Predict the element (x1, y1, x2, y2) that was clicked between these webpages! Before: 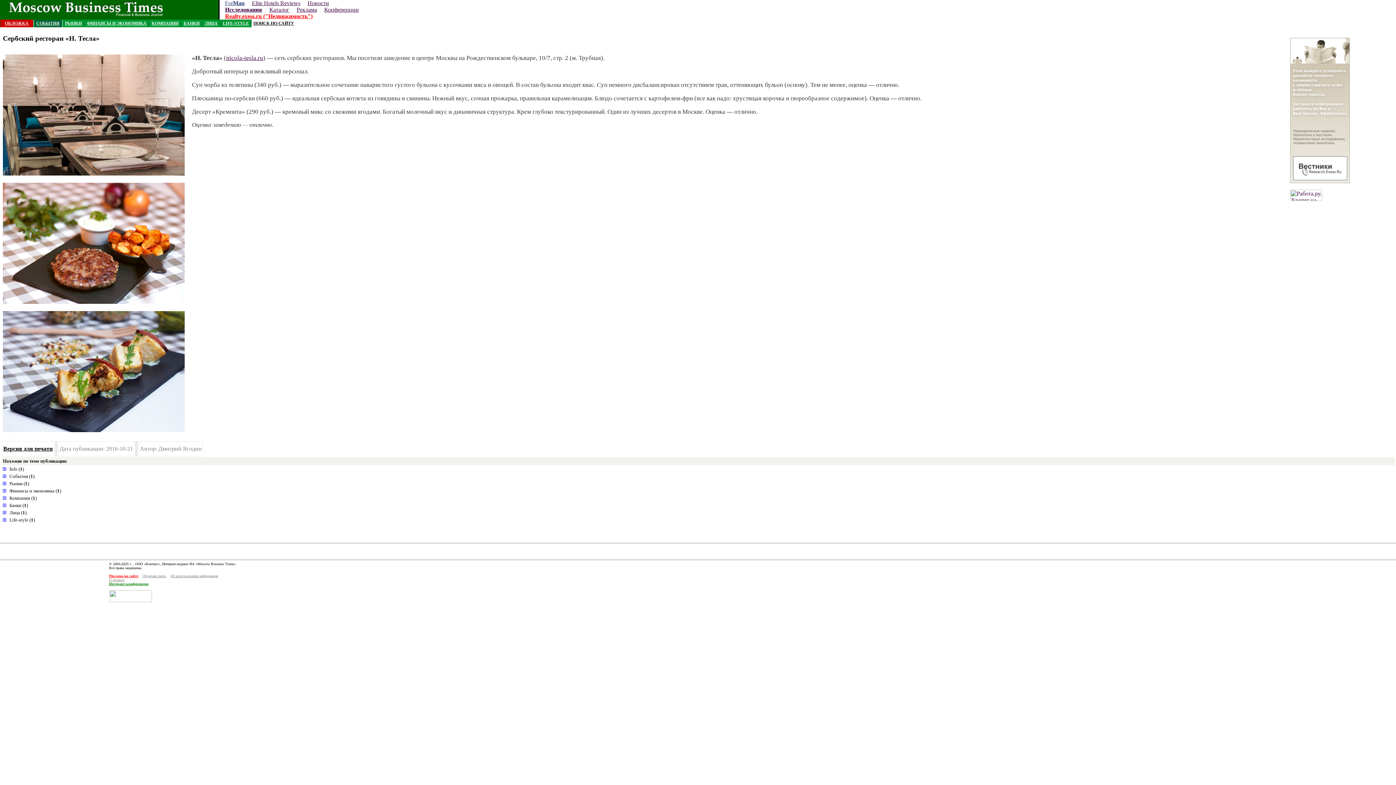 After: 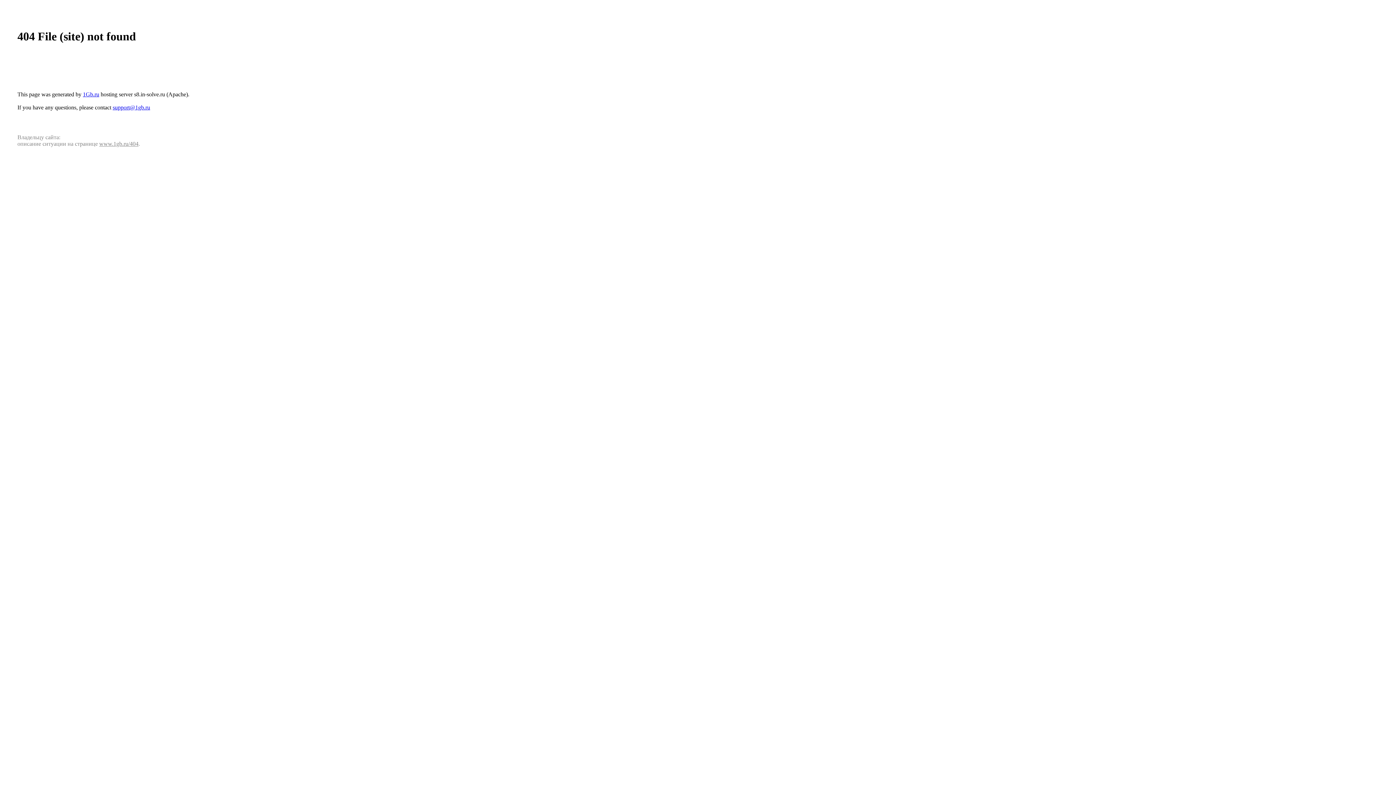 Action: bbox: (109, 597, 152, 603)